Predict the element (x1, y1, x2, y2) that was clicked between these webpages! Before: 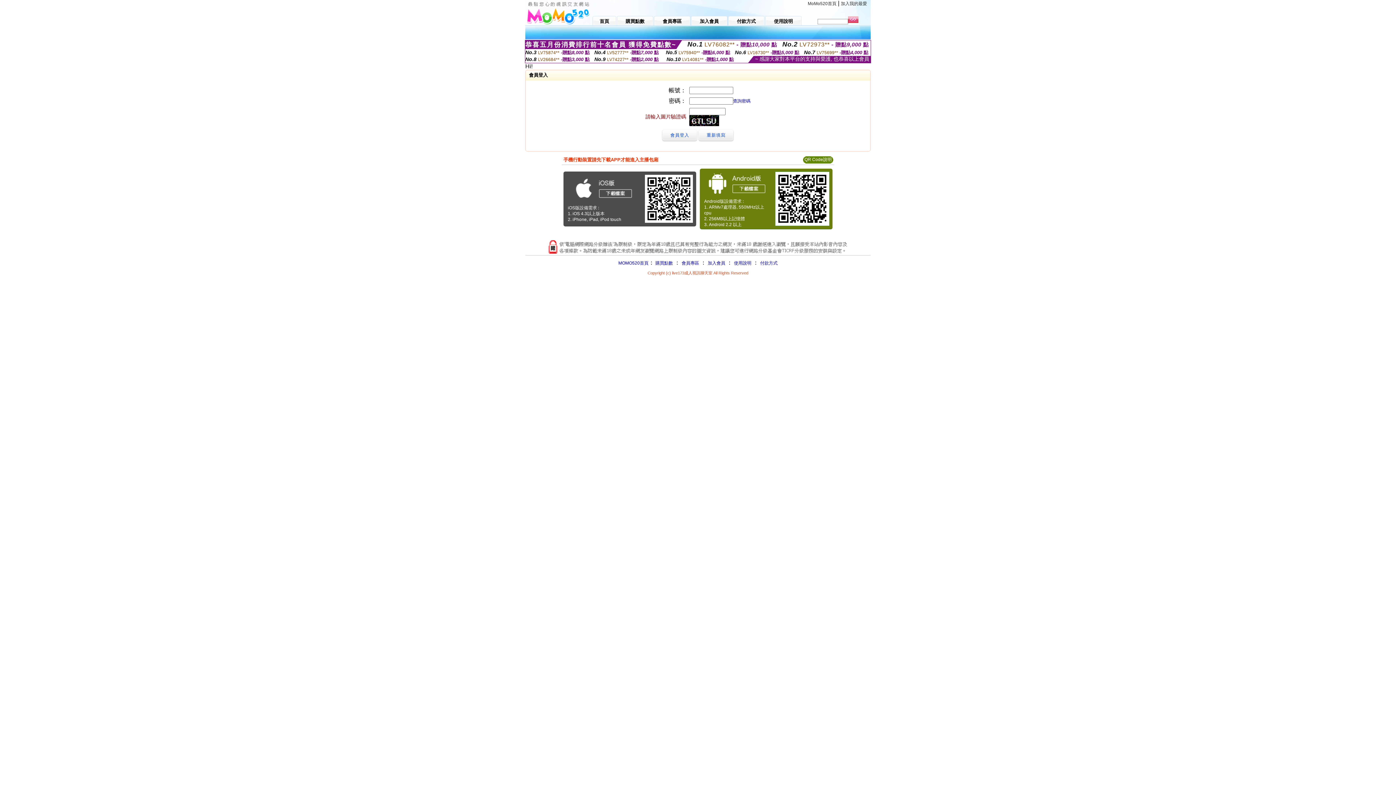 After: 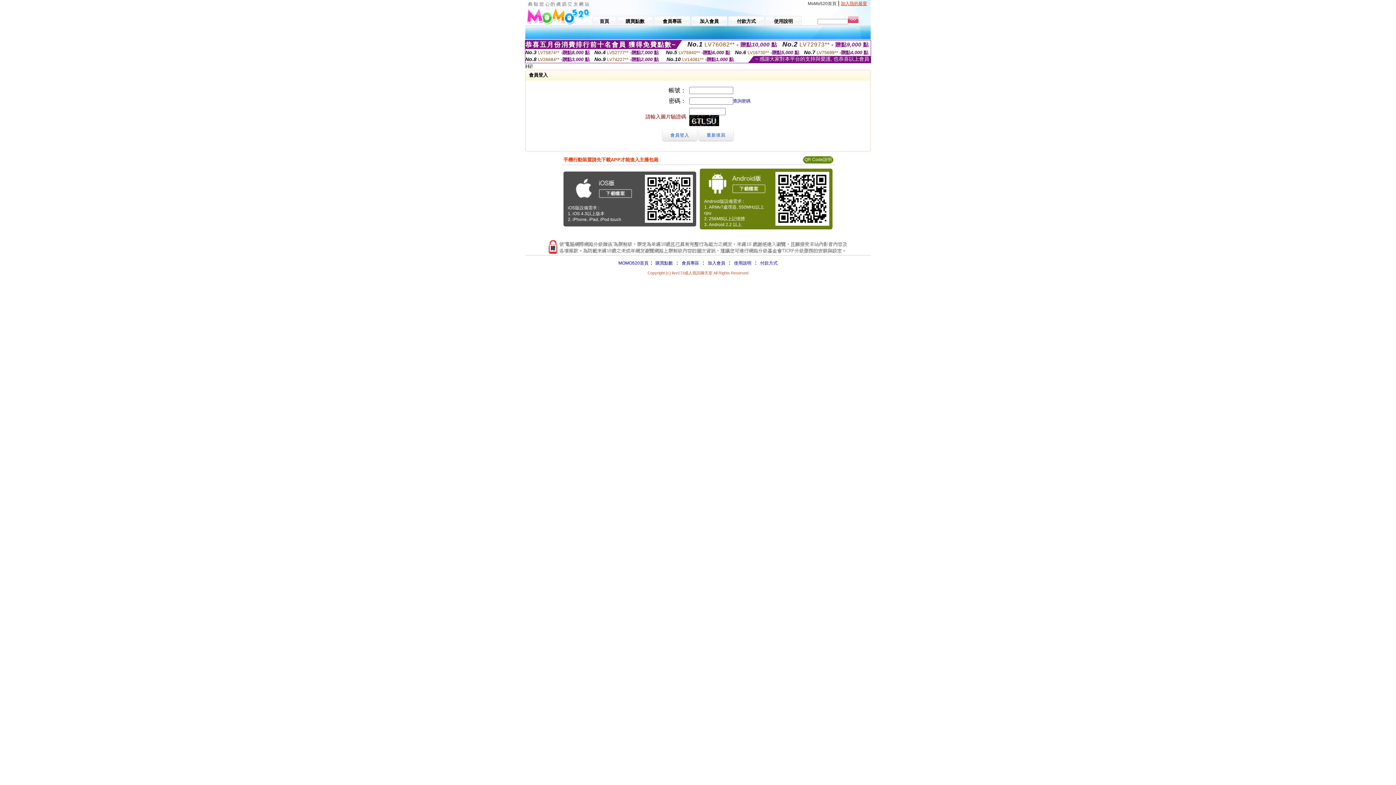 Action: bbox: (841, 1, 867, 6) label: 加入我的最愛